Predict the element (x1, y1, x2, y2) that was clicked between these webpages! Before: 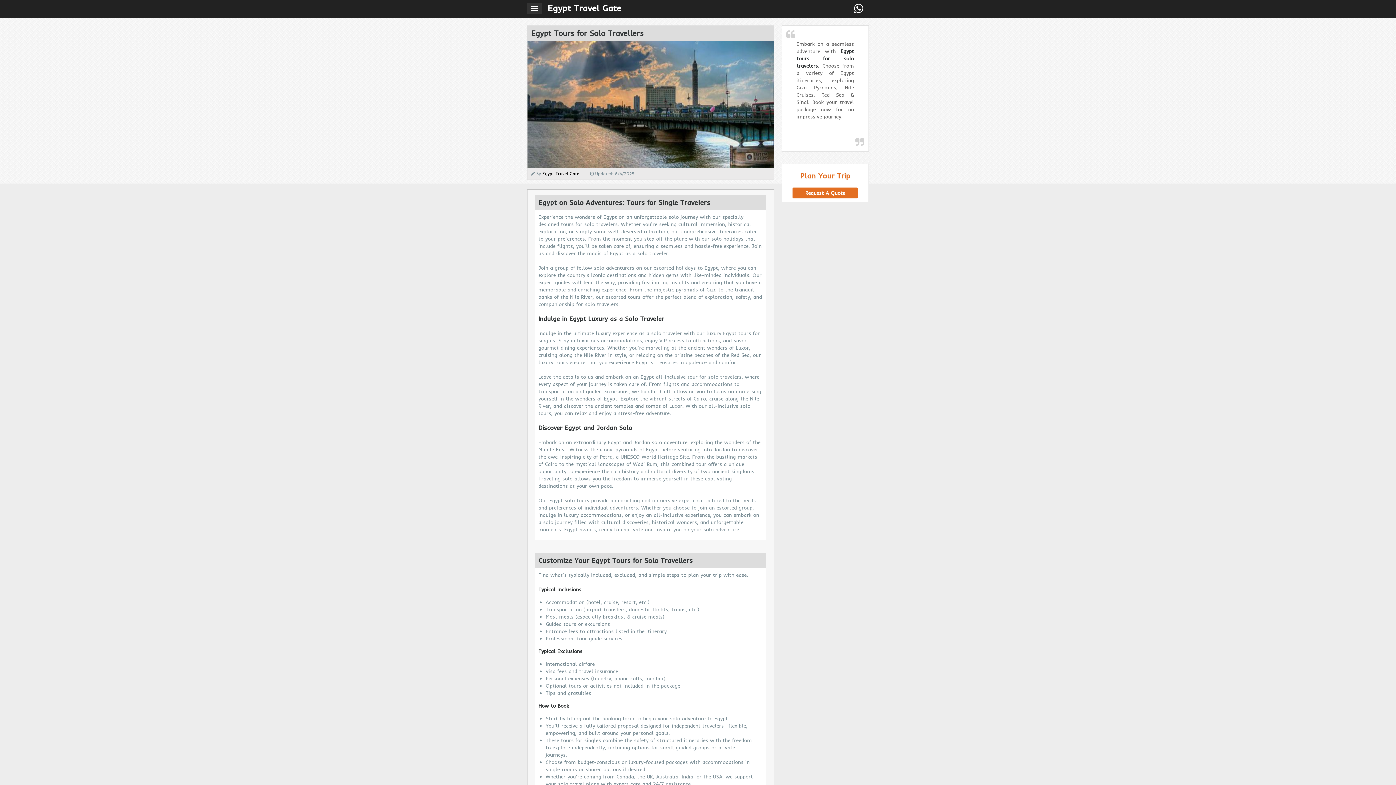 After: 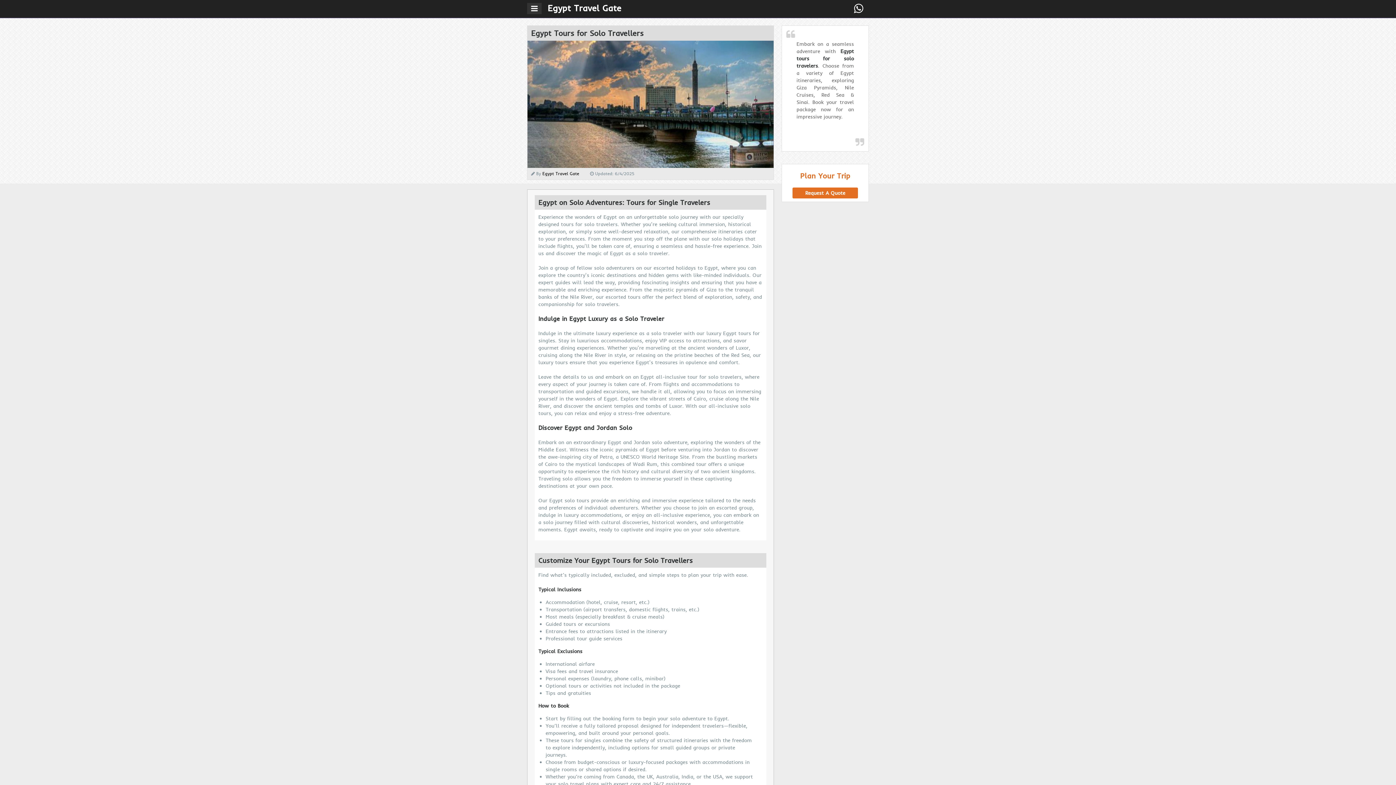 Action: bbox: (854, 2, 863, 13)